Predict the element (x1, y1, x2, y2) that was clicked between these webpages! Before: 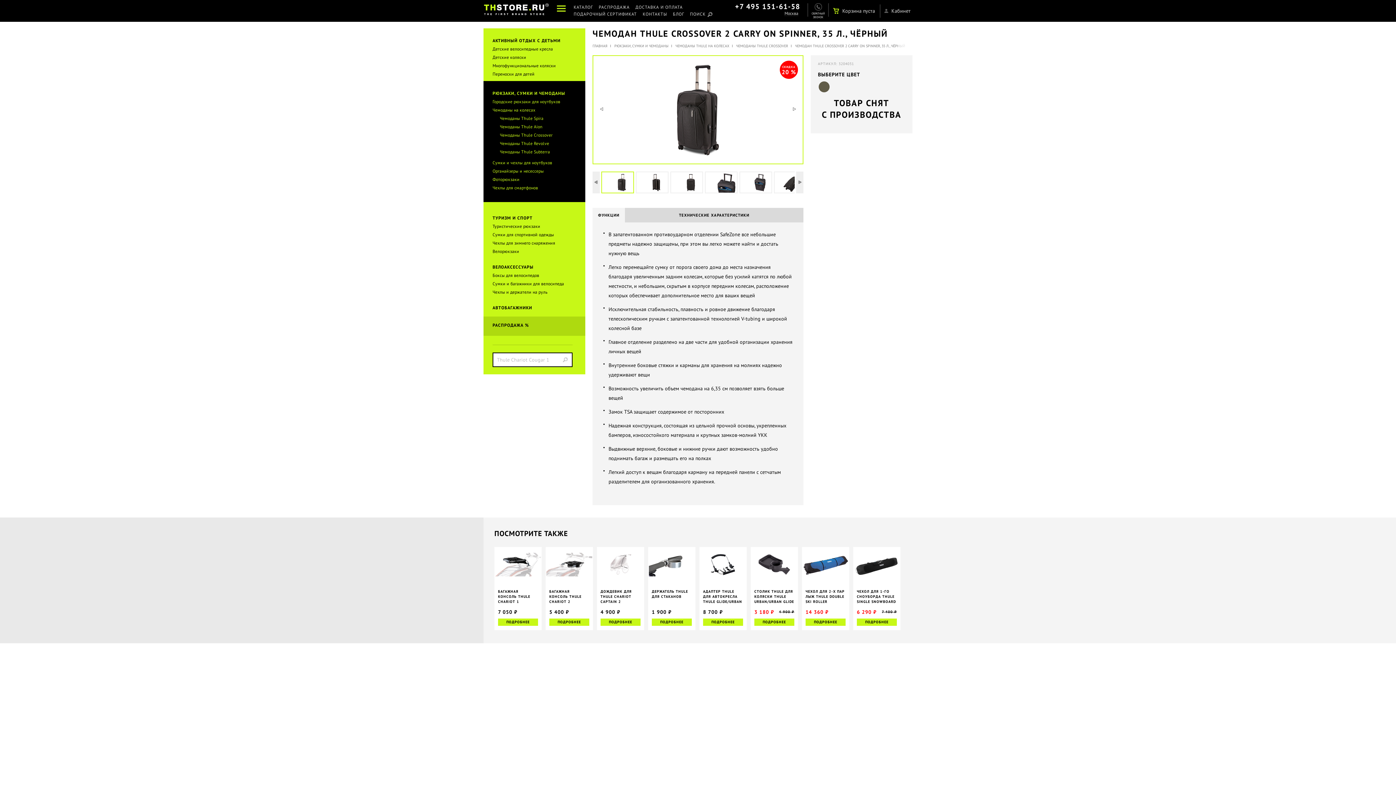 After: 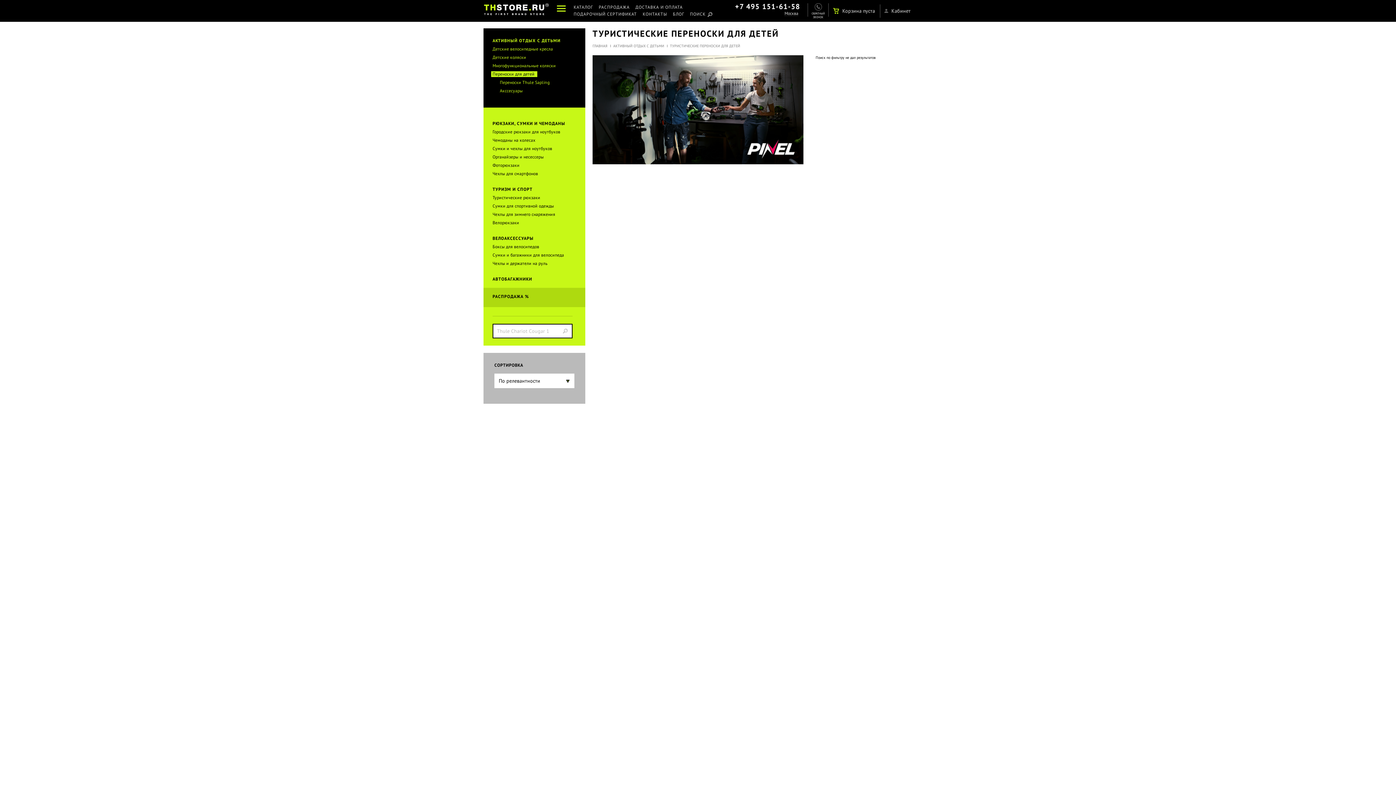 Action: bbox: (492, 71, 534, 77) label: Переноски для детей